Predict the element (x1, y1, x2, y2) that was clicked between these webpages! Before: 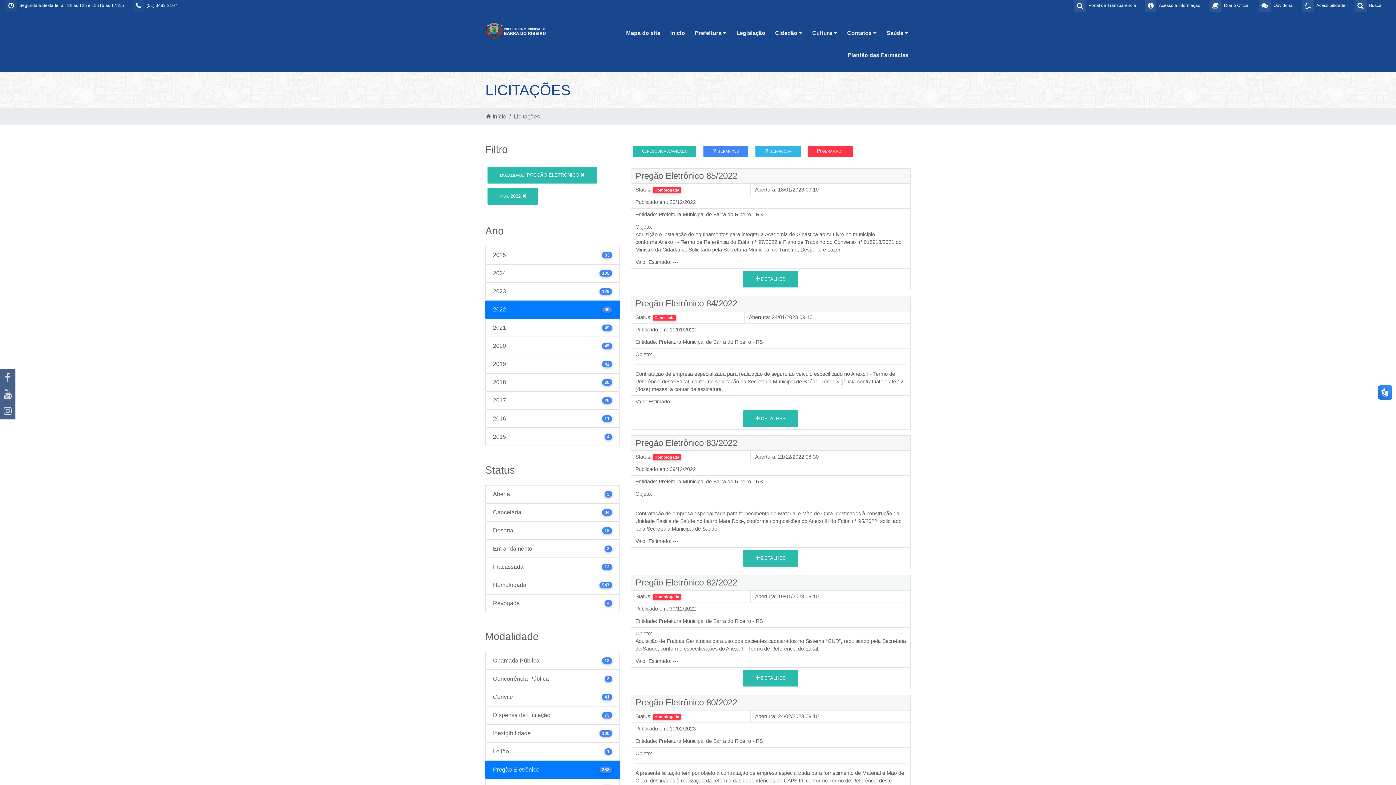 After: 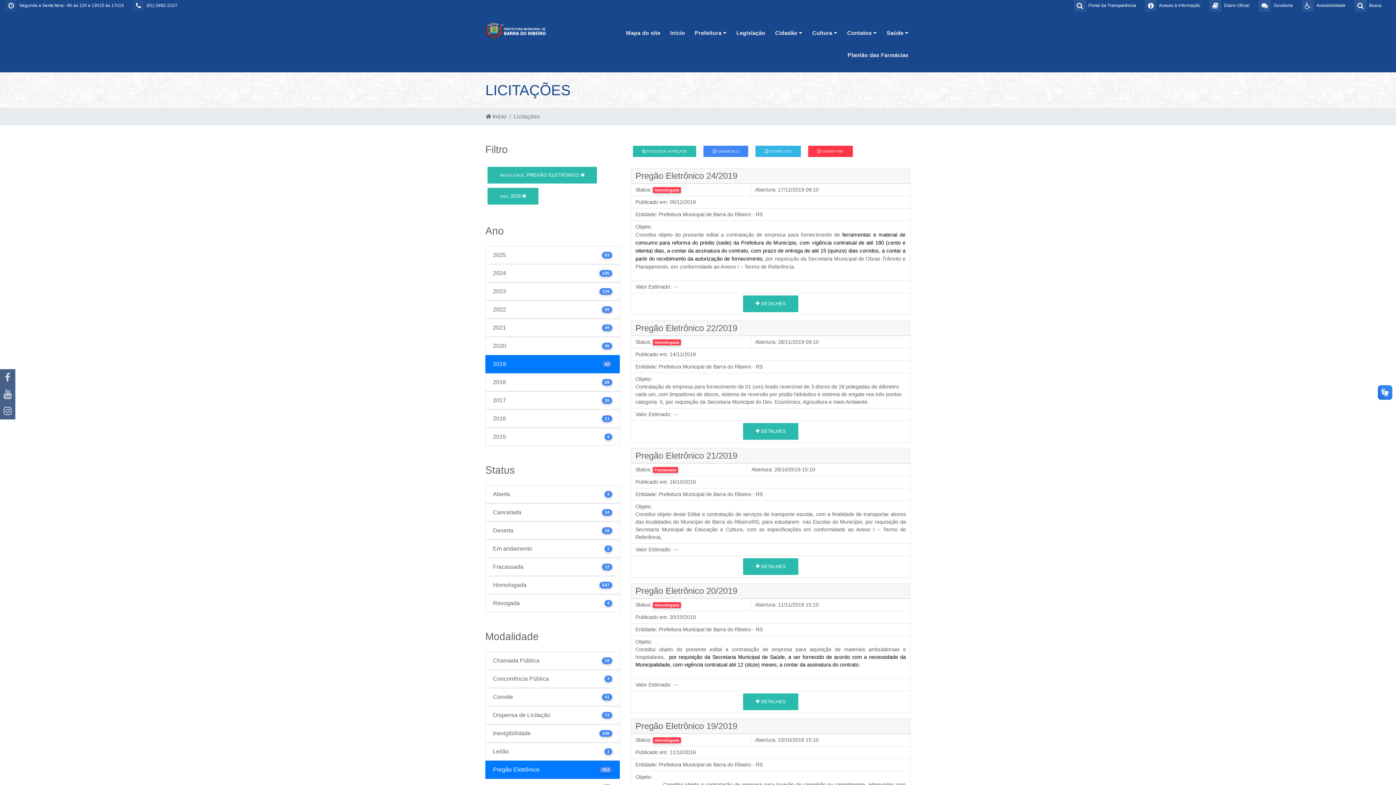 Action: label: 2019
42 bbox: (485, 355, 620, 373)